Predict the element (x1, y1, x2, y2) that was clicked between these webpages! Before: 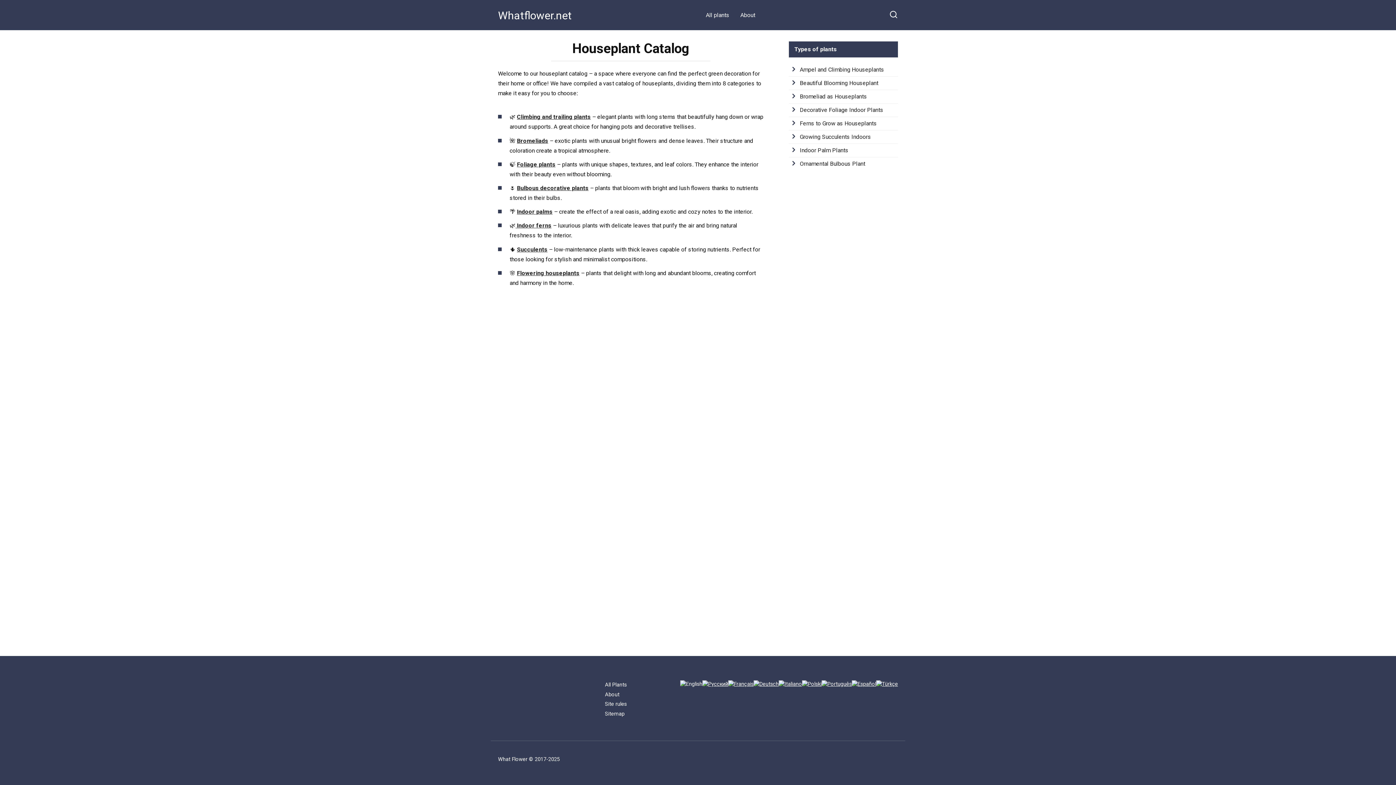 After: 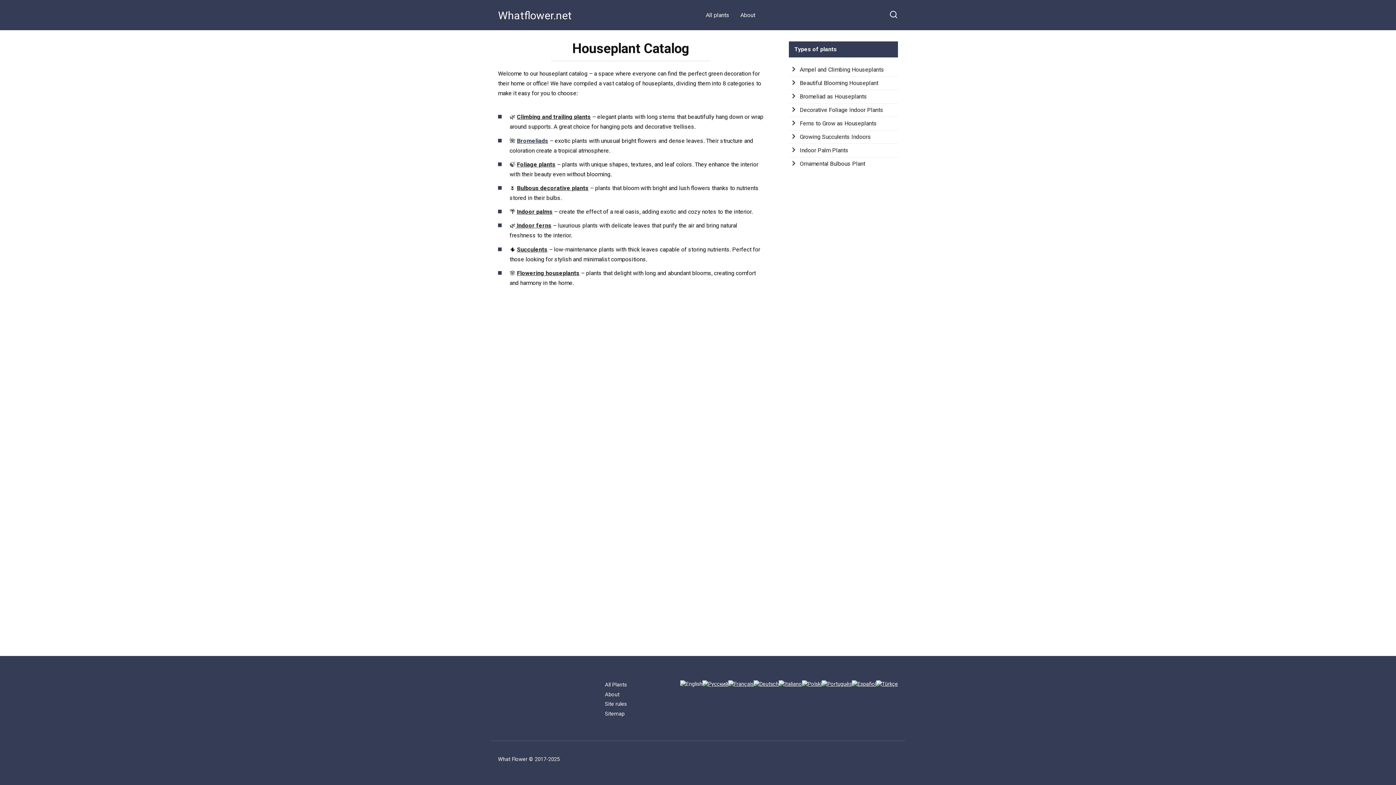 Action: label: Bromeliads bbox: (517, 137, 548, 144)